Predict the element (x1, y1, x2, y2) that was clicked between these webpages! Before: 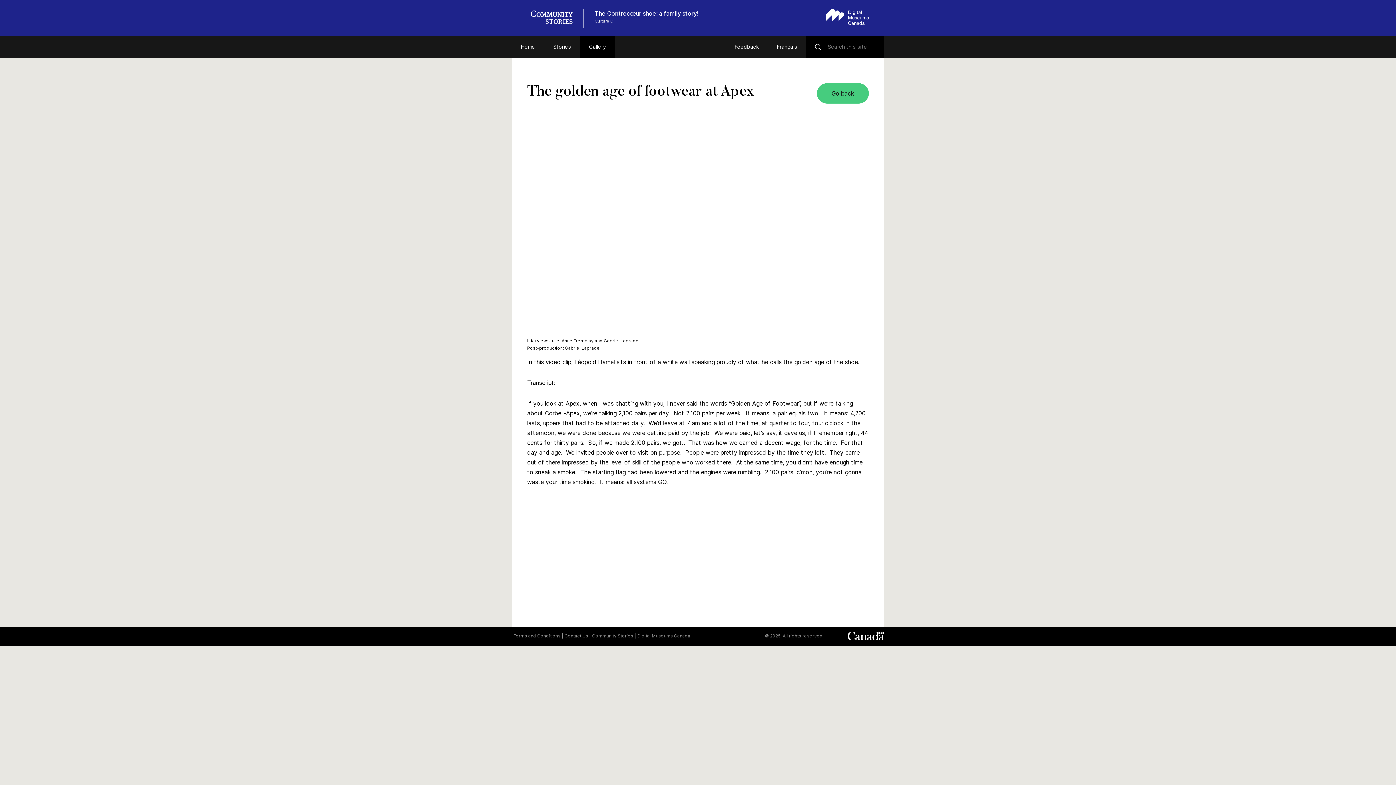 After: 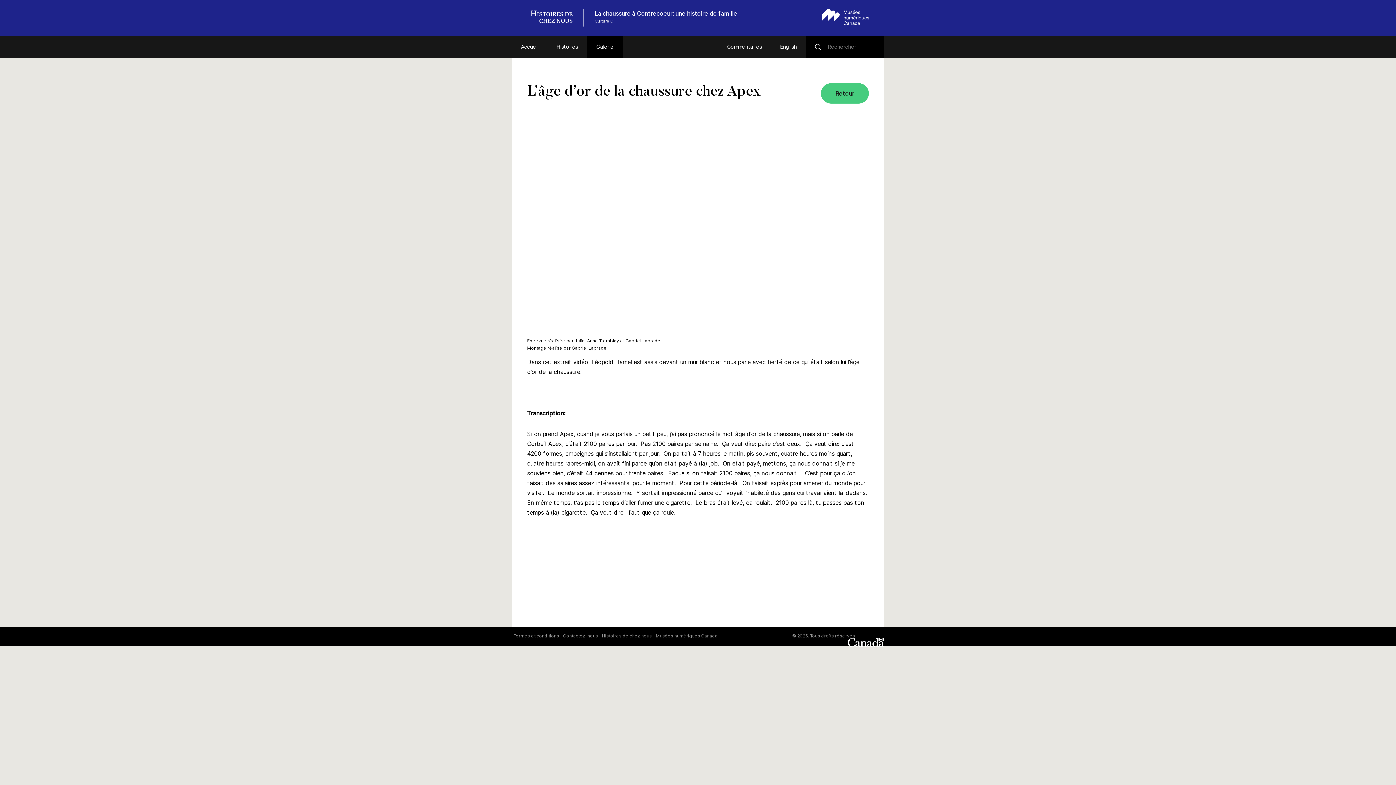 Action: label: Français bbox: (768, 35, 806, 57)